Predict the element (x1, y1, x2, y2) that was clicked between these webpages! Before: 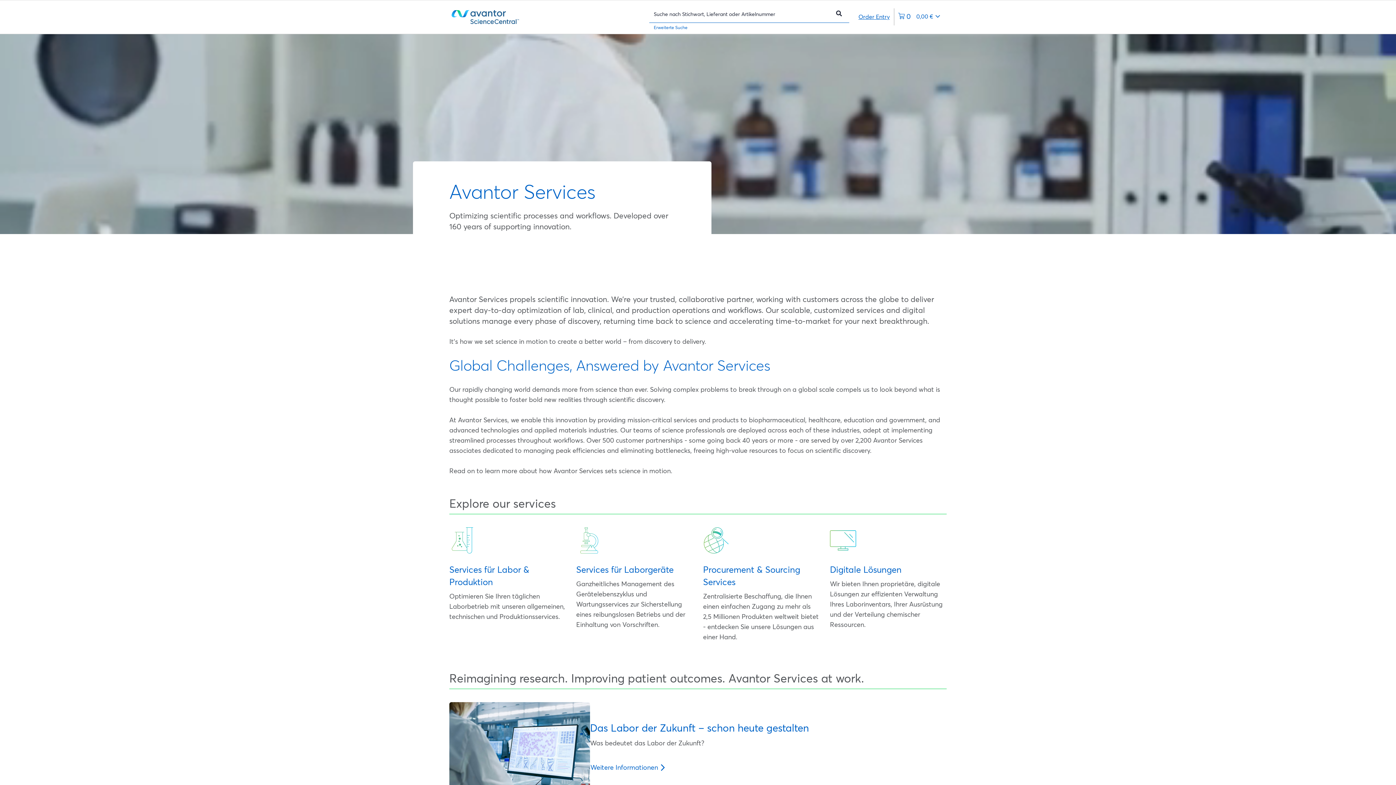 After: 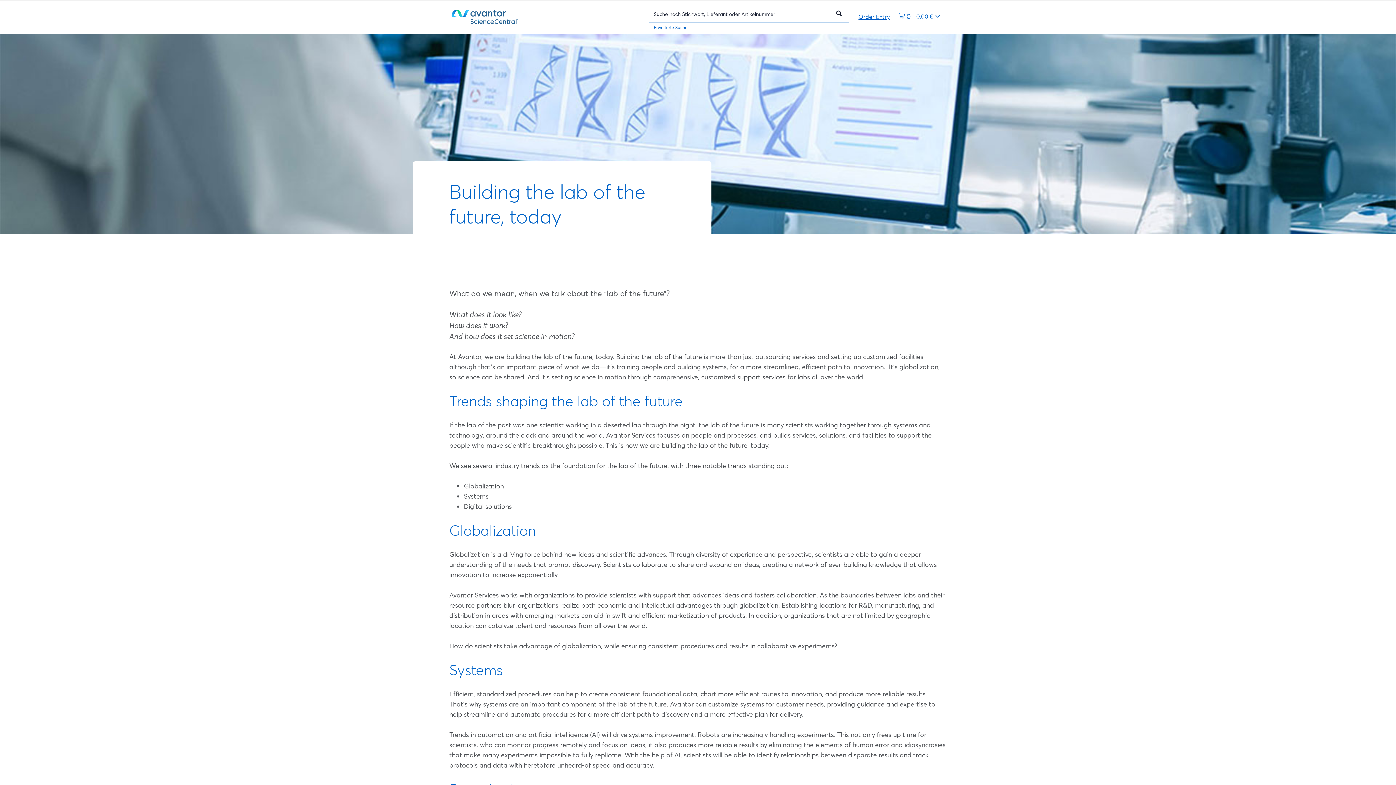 Action: label: Das Labor der Zukunft – schon heute gestalten bbox: (590, 721, 946, 735)